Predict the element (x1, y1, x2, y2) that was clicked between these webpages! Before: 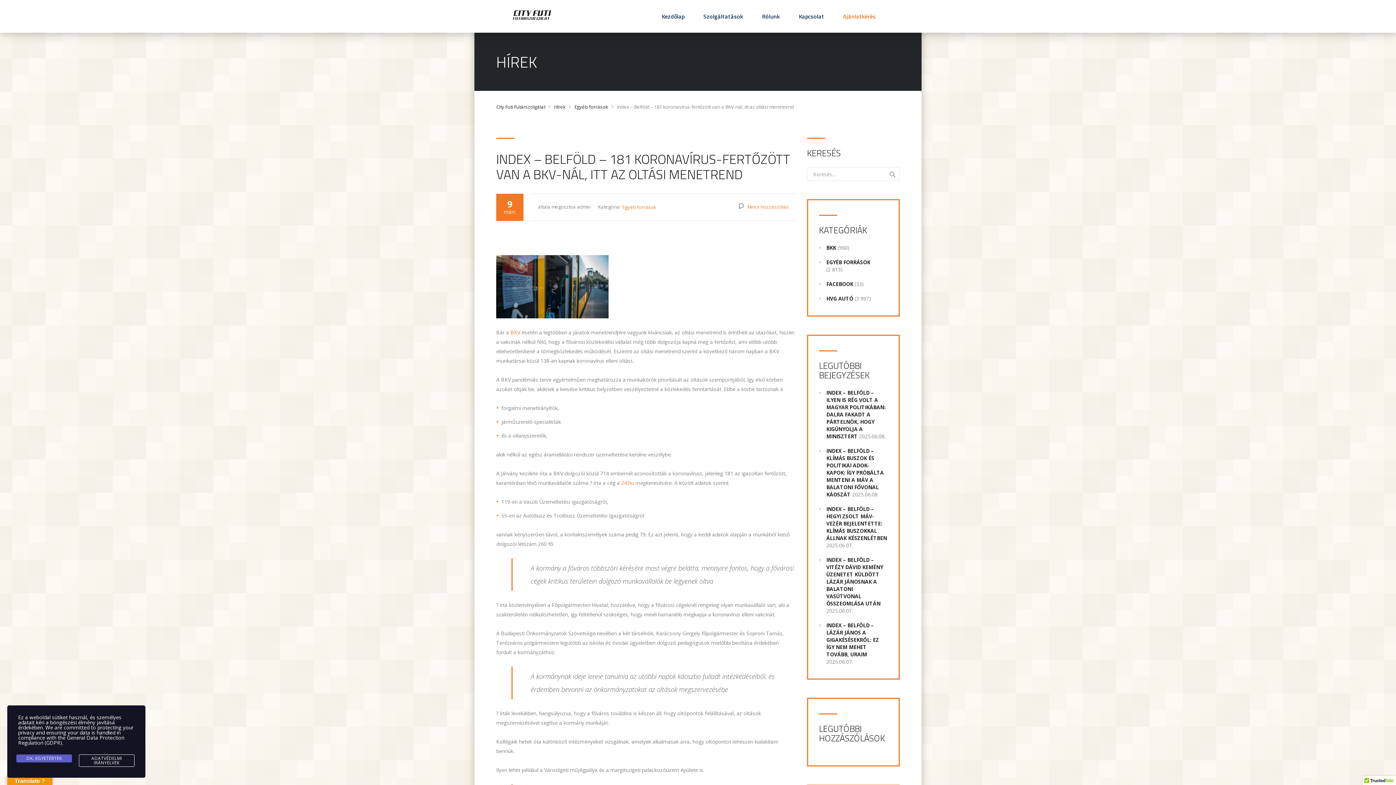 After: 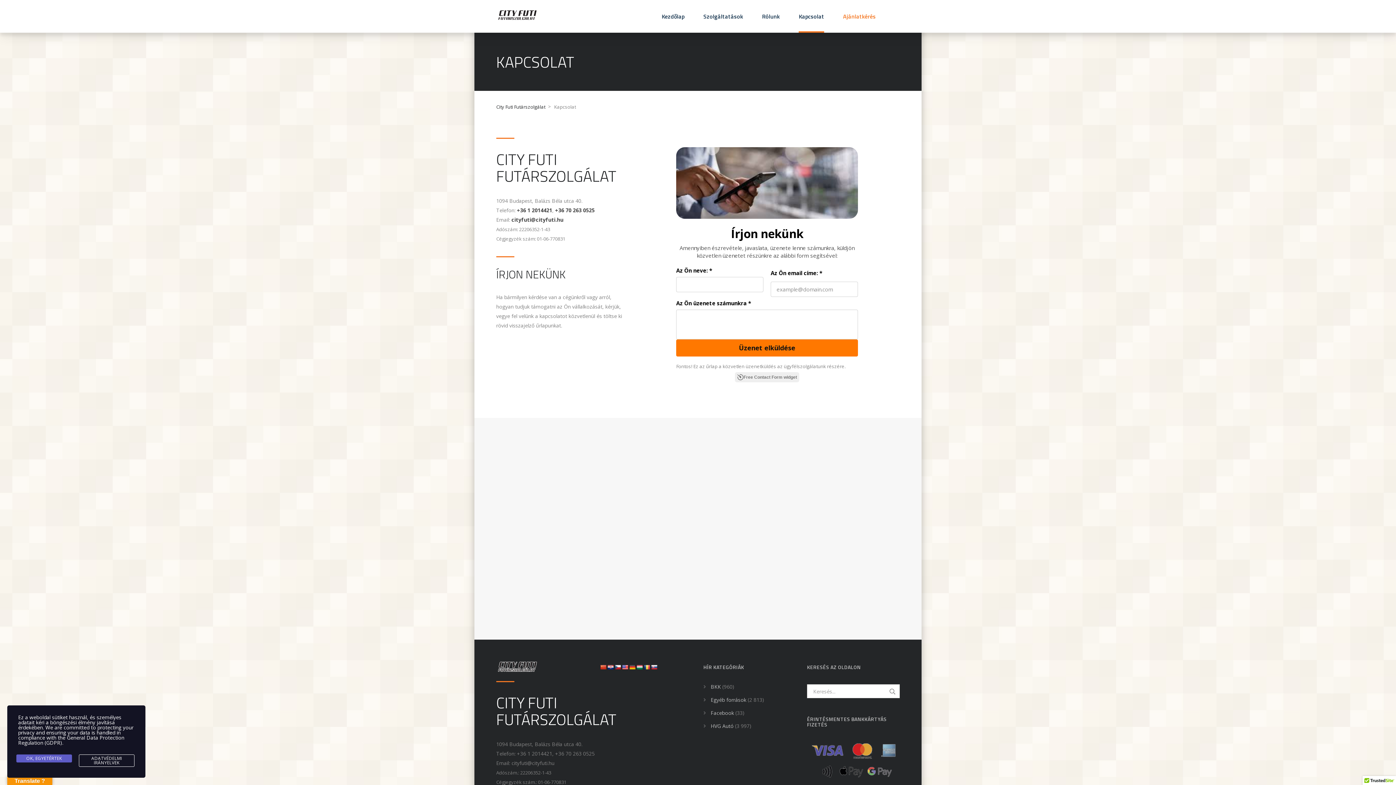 Action: bbox: (798, 0, 824, 32) label: Kapcsolat